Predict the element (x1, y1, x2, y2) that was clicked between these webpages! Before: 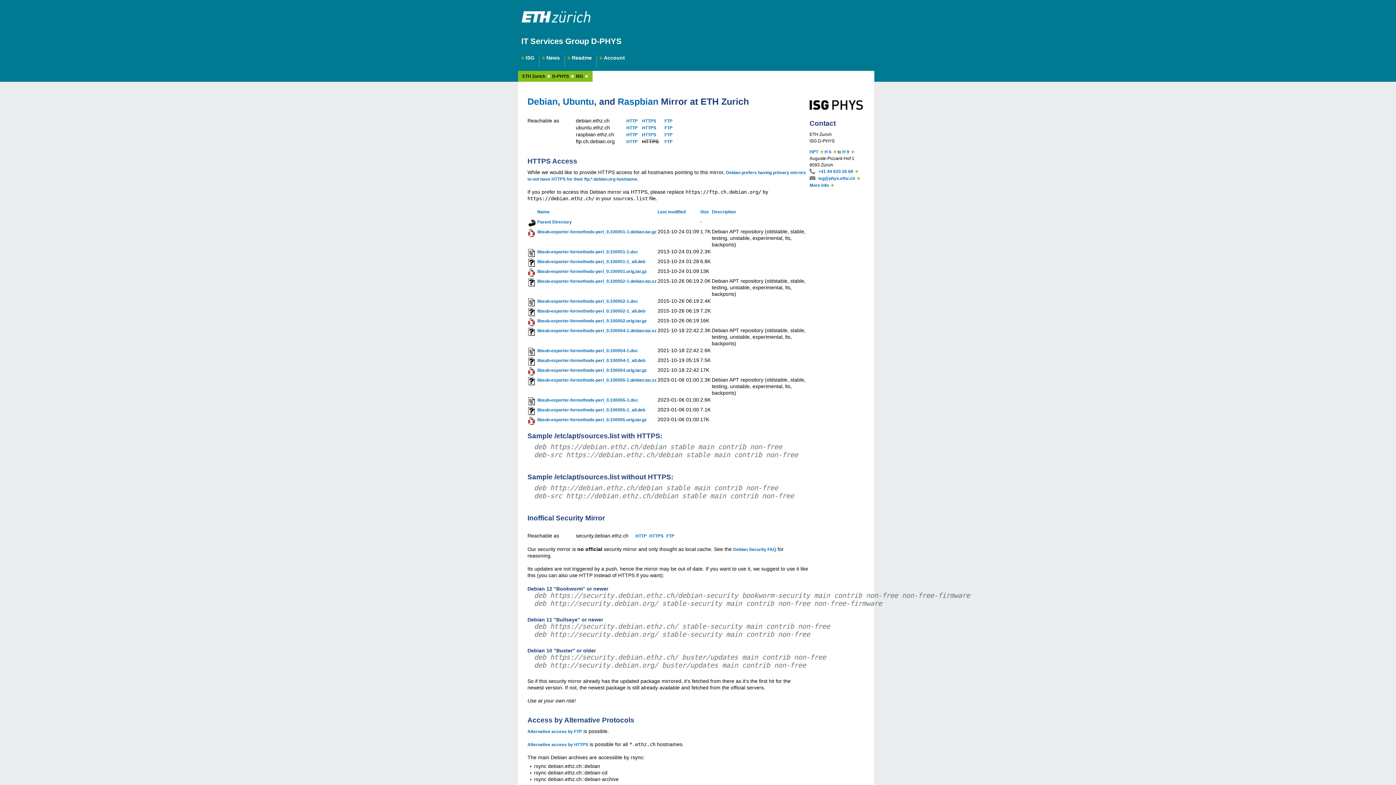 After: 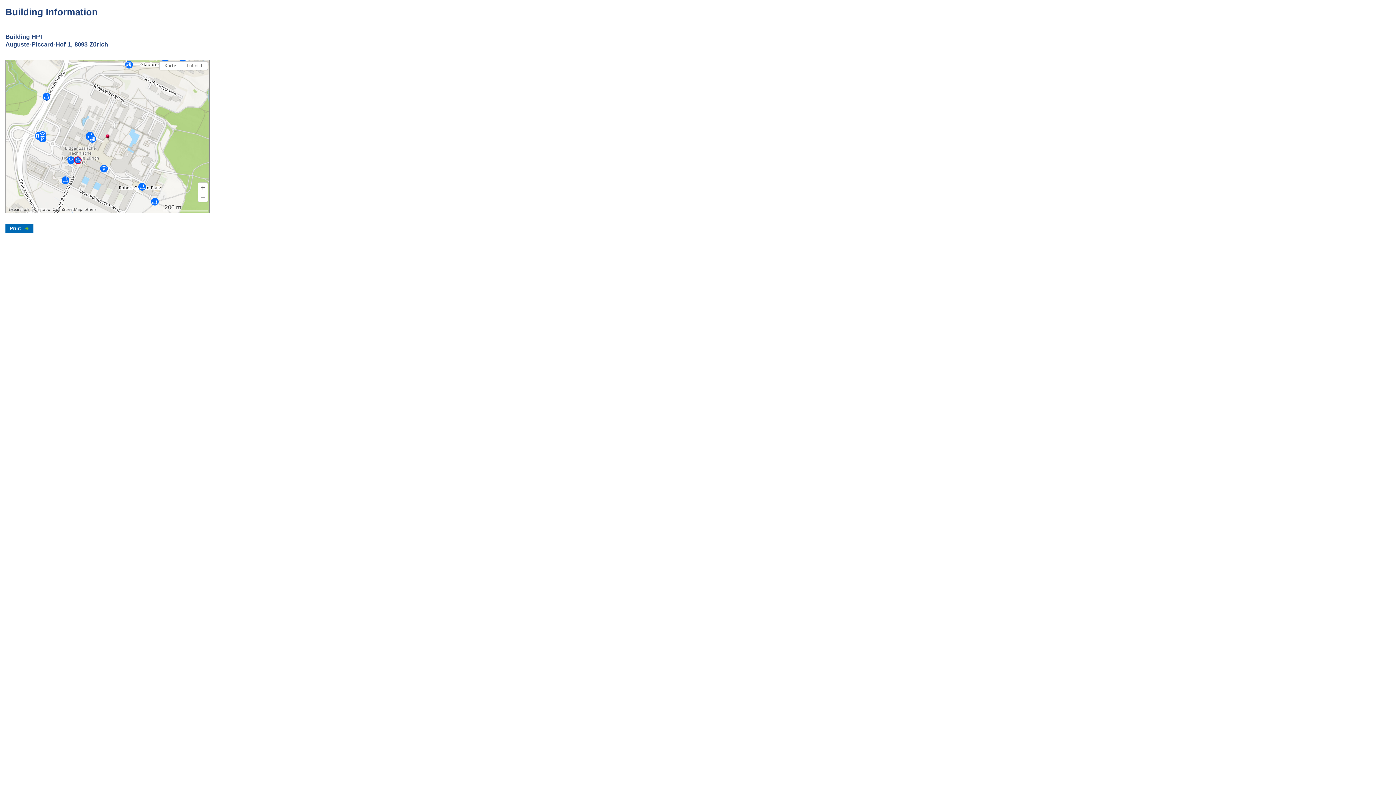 Action: label: HPT bbox: (809, 149, 823, 154)